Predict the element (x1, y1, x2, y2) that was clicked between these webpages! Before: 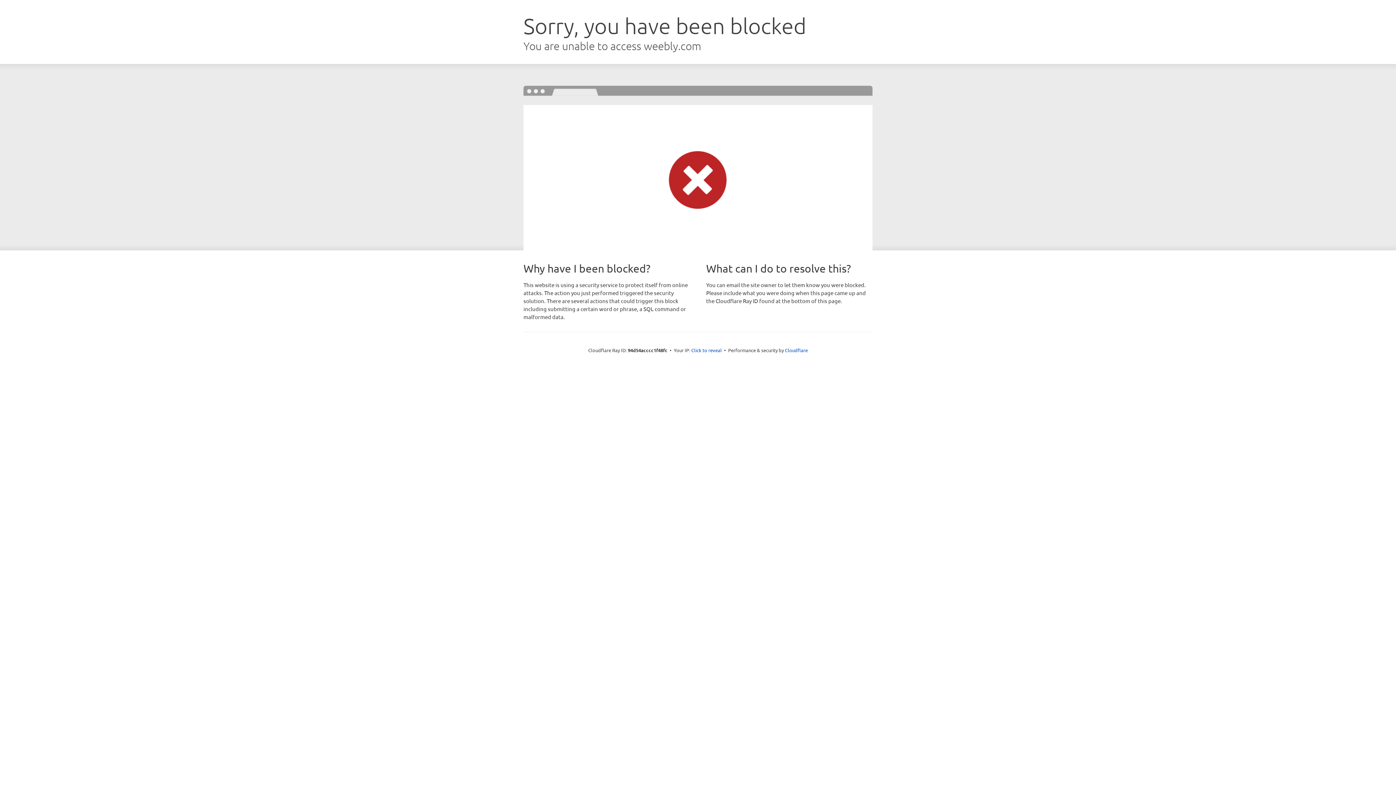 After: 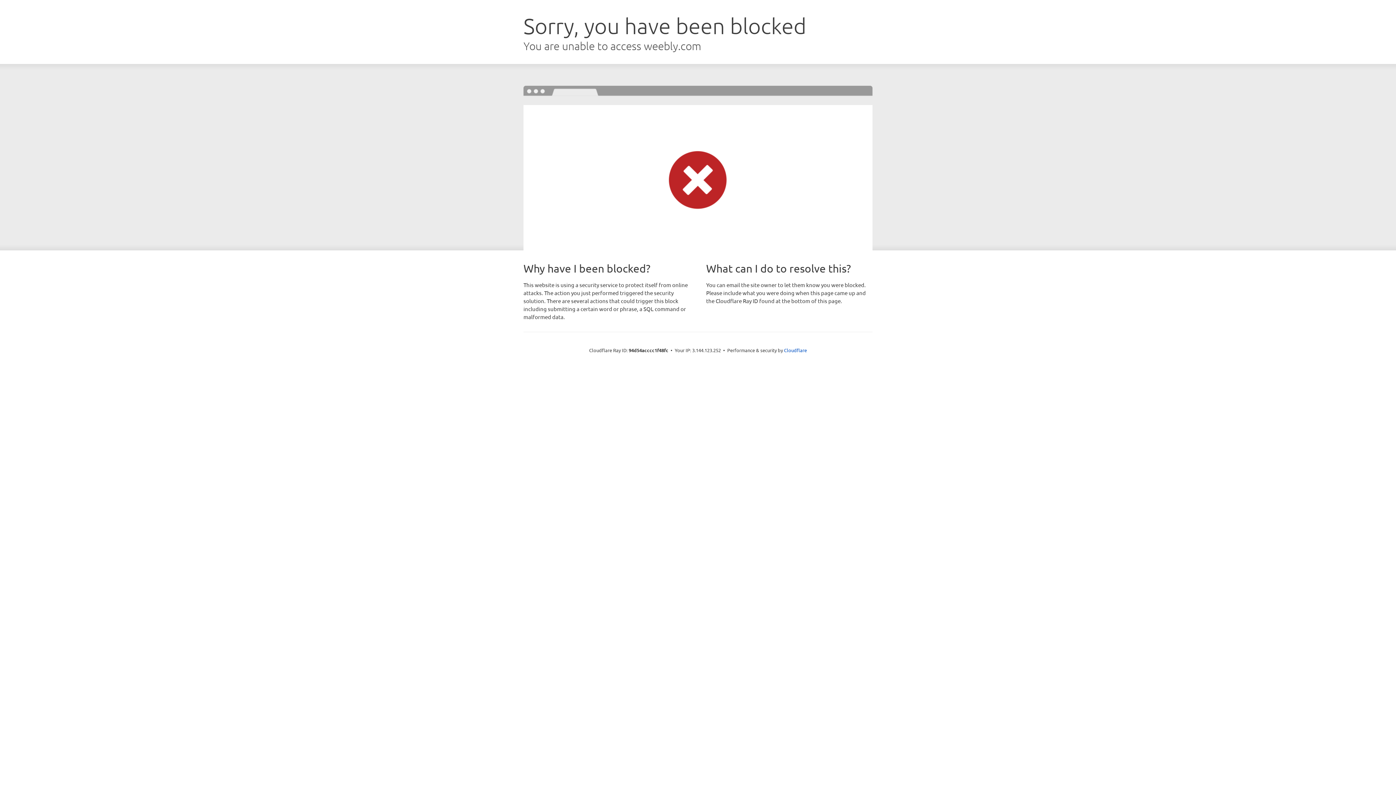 Action: bbox: (691, 346, 722, 353) label: Click to reveal